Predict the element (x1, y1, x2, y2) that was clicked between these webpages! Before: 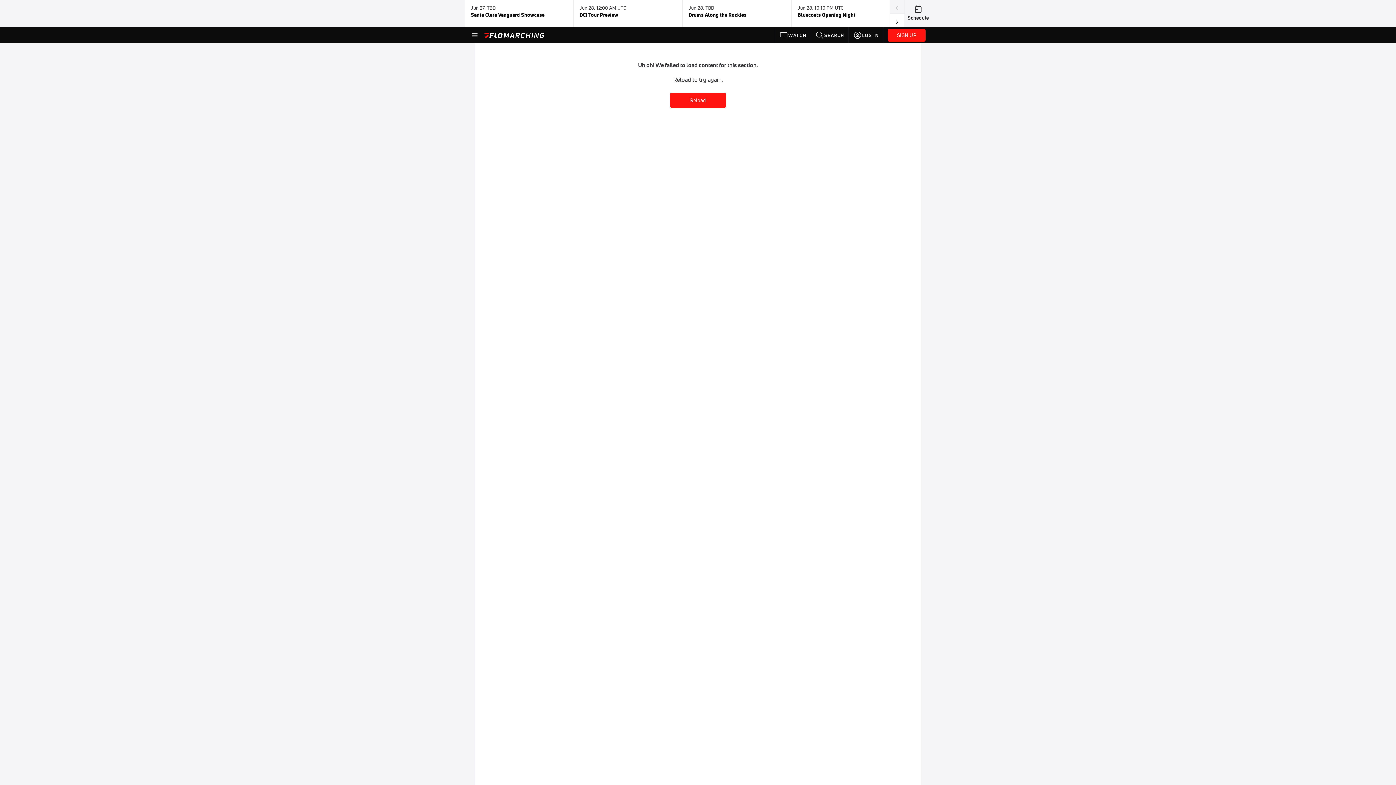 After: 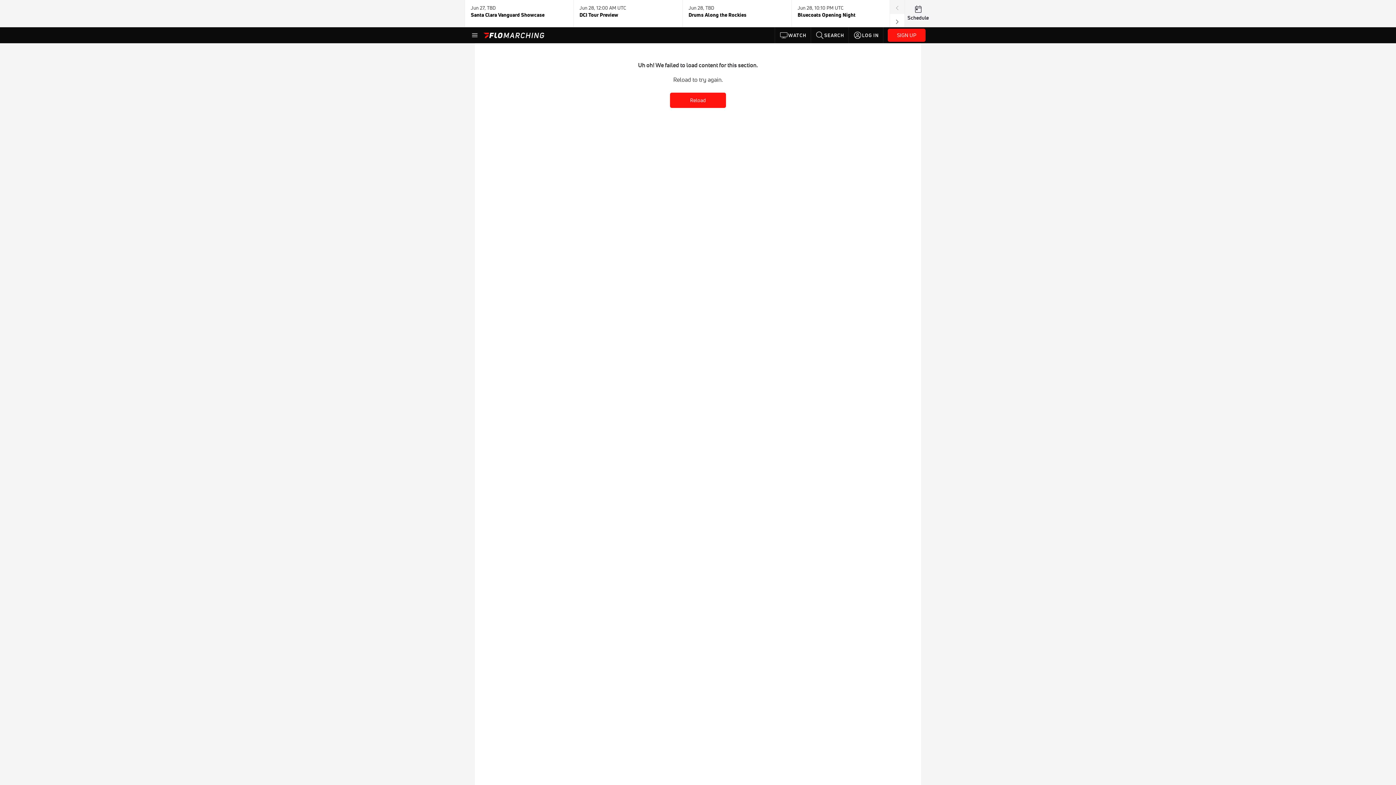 Action: bbox: (670, 92, 726, 108) label: Reload